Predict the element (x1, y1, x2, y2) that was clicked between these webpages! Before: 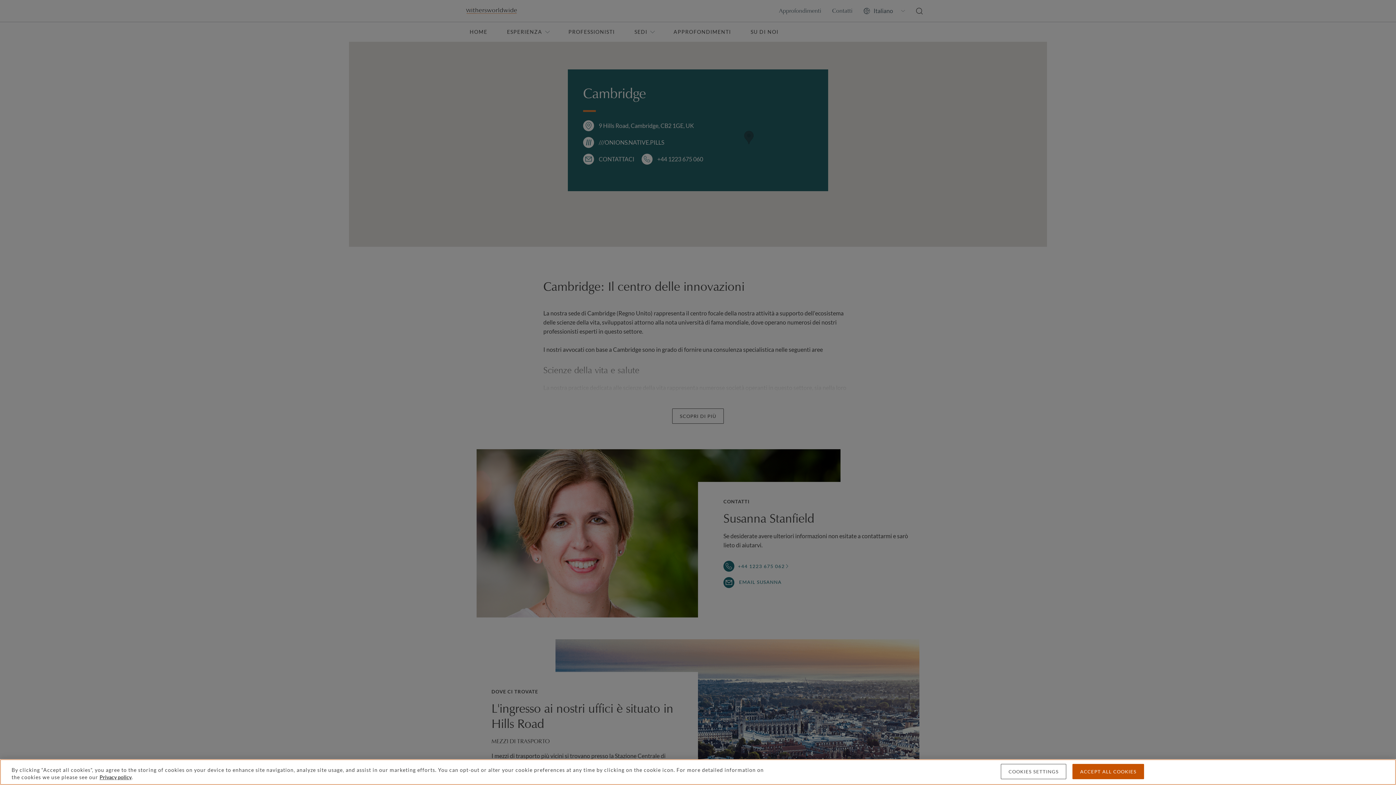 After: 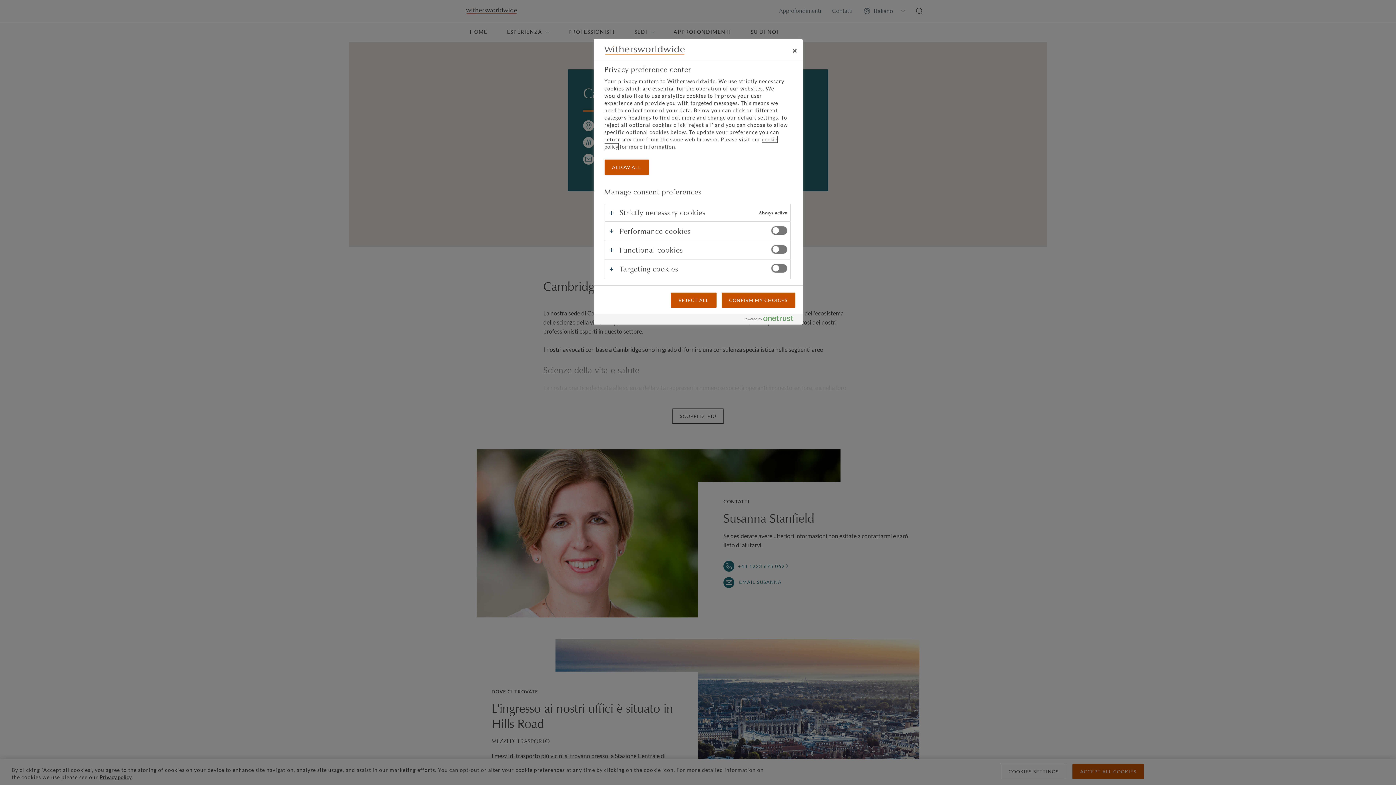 Action: label: COOKIES SETTINGS bbox: (1001, 764, 1066, 779)